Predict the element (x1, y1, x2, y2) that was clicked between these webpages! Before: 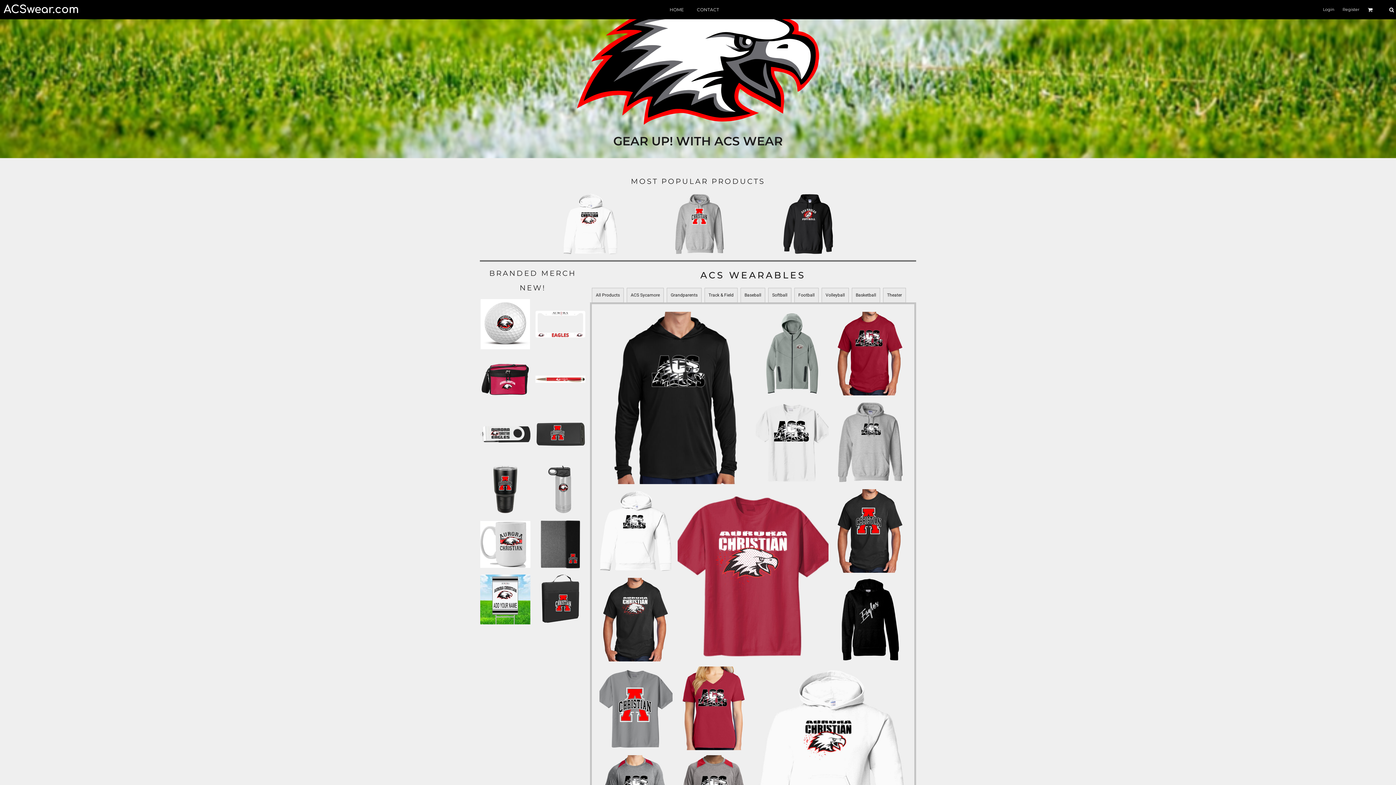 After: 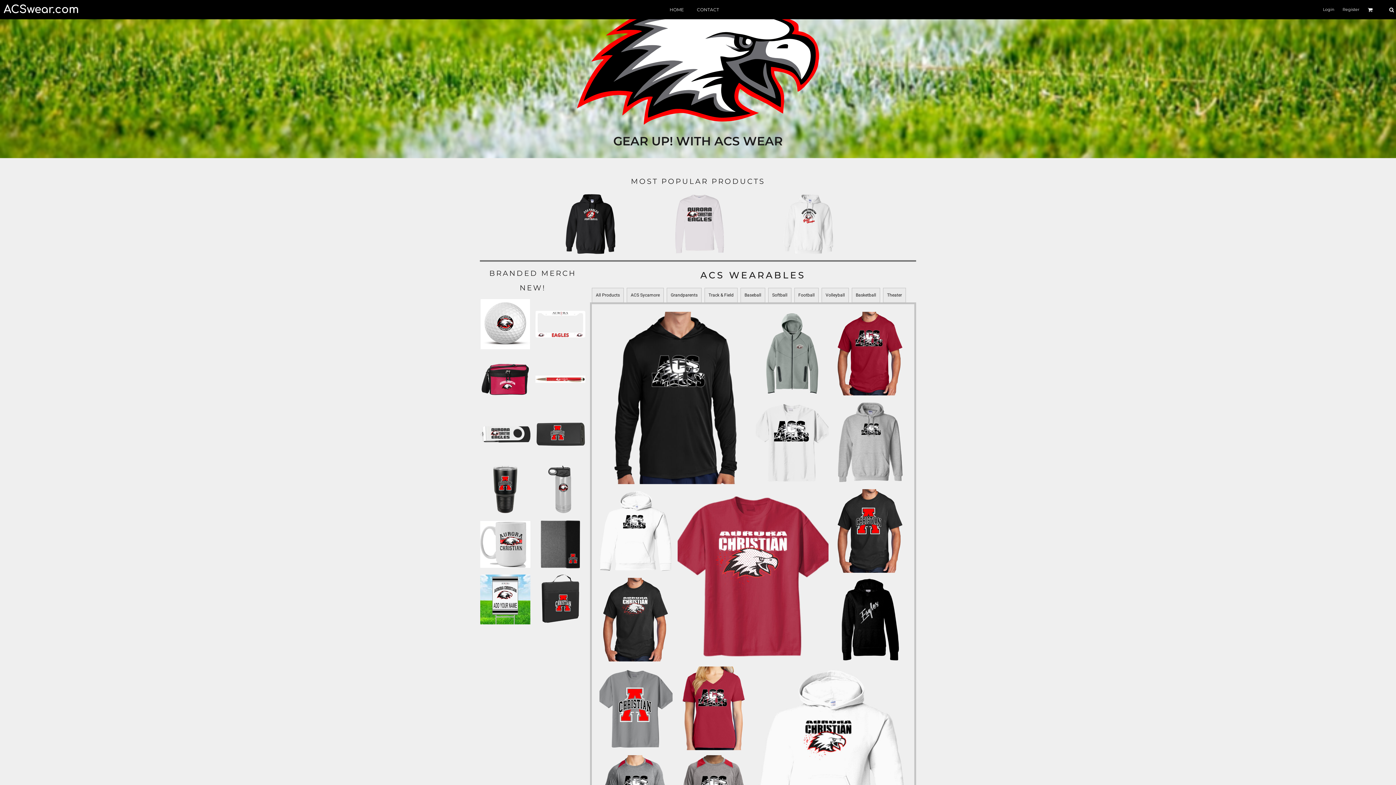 Action: bbox: (0, 0, 145, 19) label: ACSwear.com